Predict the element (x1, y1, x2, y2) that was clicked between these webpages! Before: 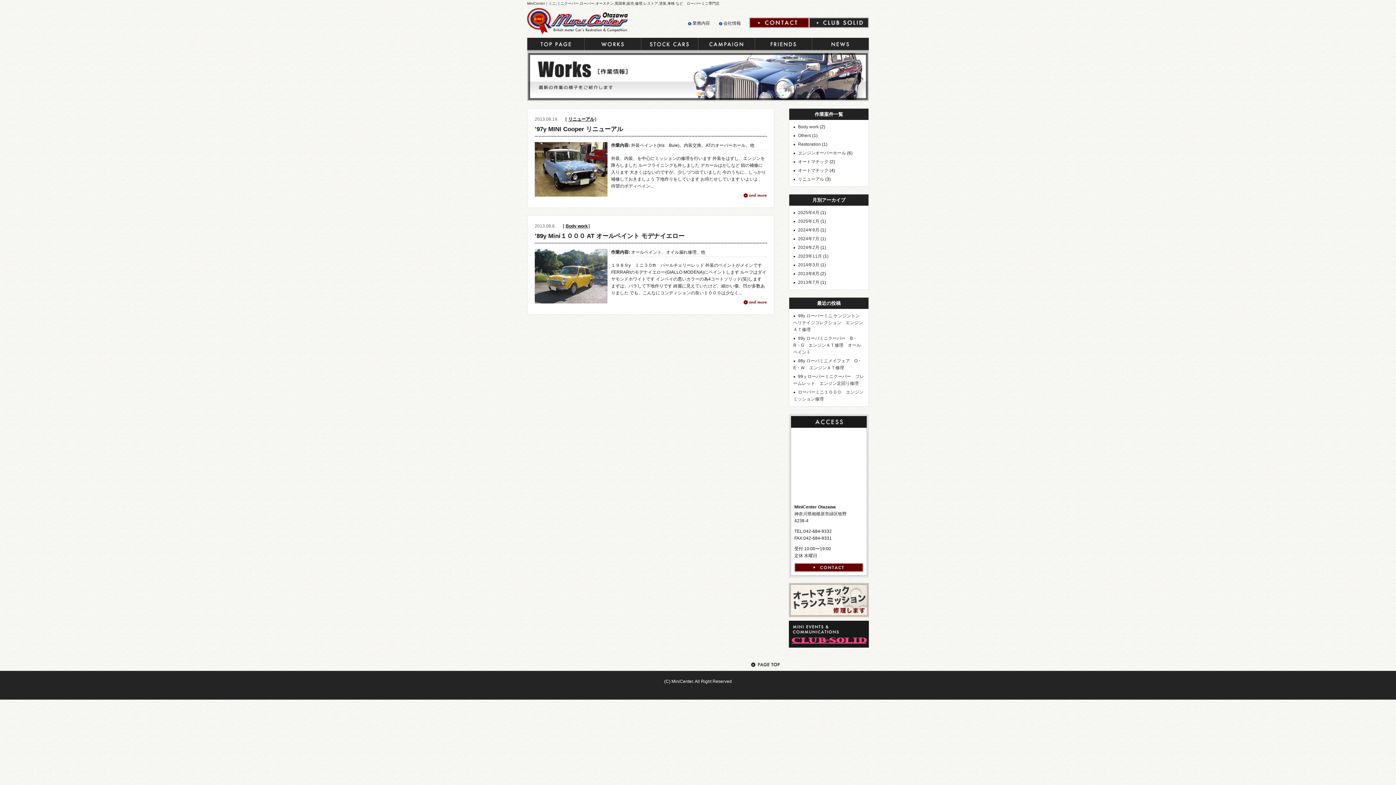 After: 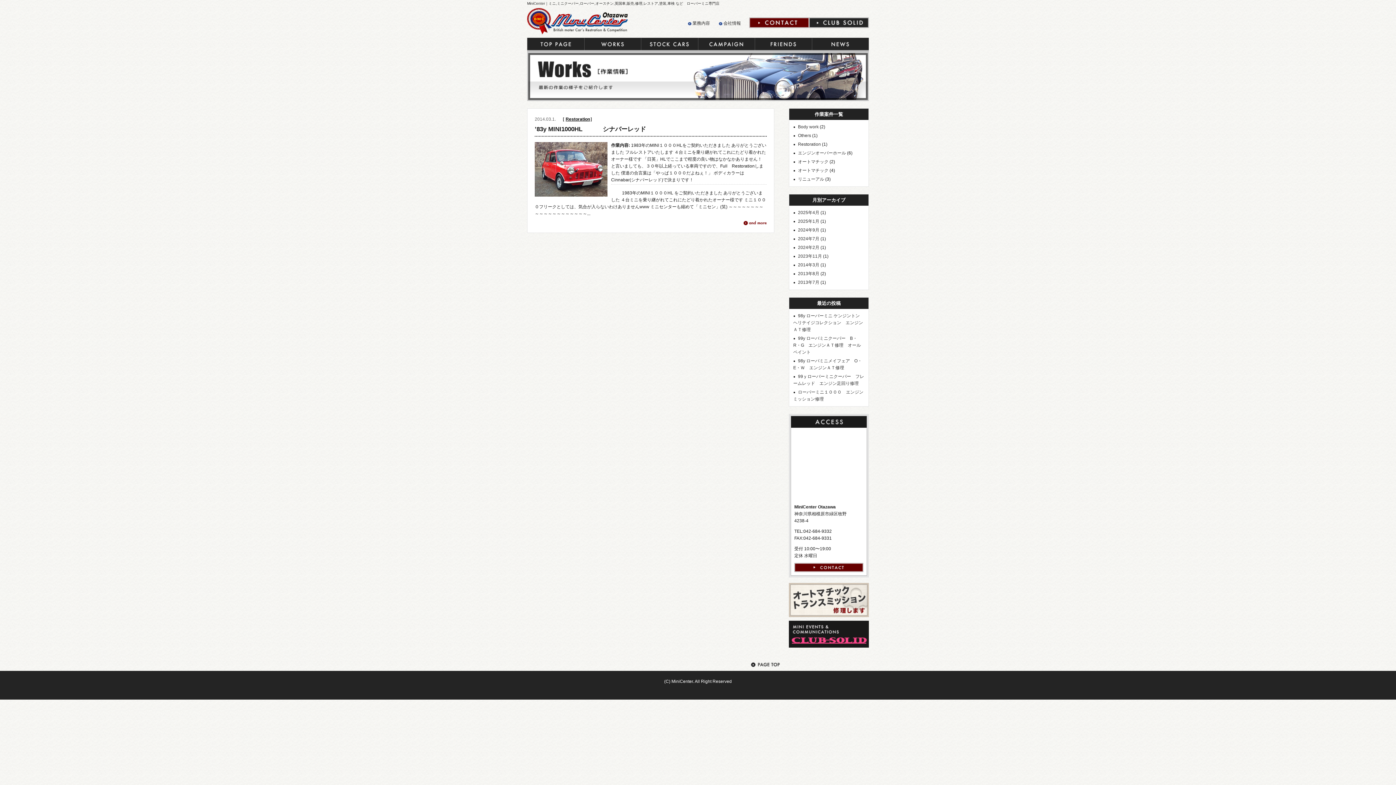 Action: bbox: (798, 141, 821, 146) label: Restoration